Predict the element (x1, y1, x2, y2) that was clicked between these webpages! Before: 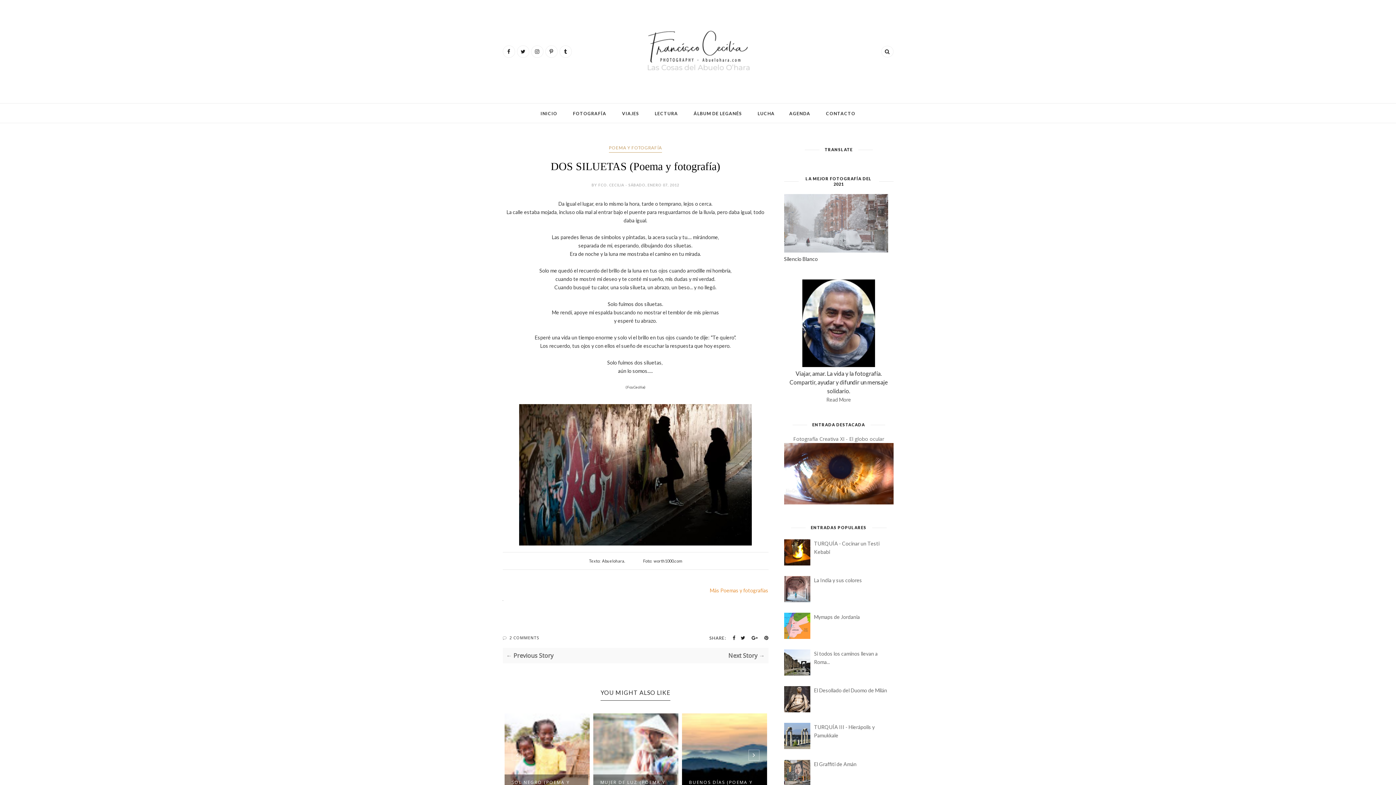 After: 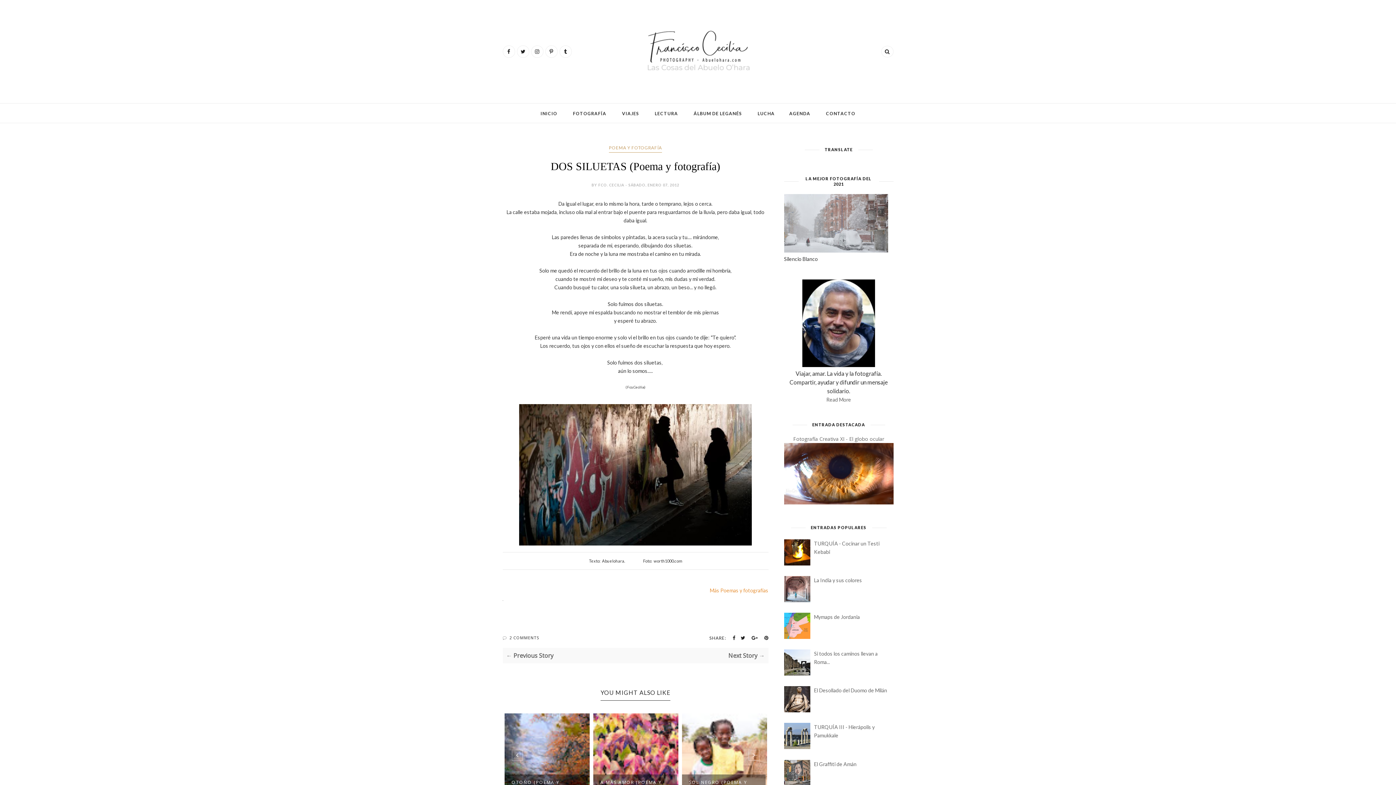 Action: bbox: (784, 560, 812, 566)